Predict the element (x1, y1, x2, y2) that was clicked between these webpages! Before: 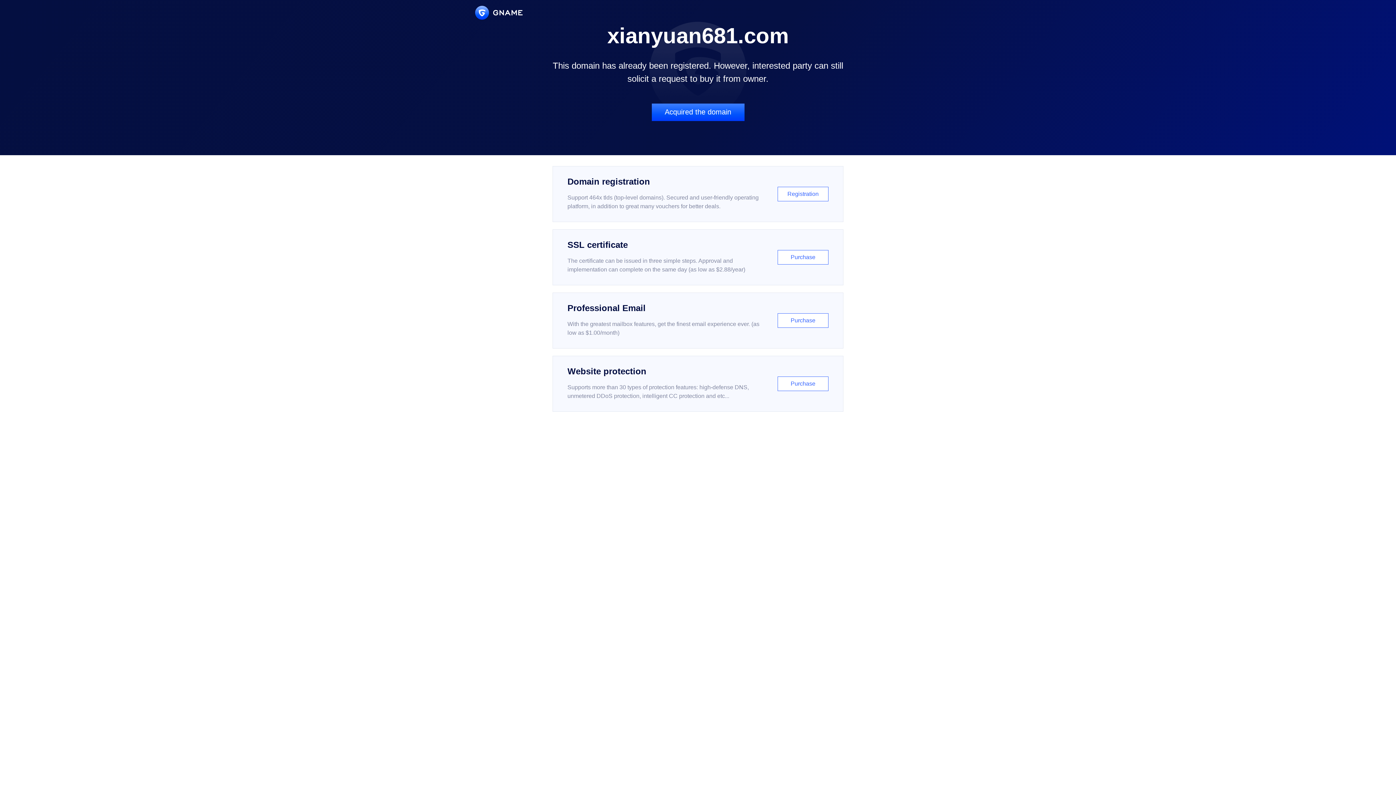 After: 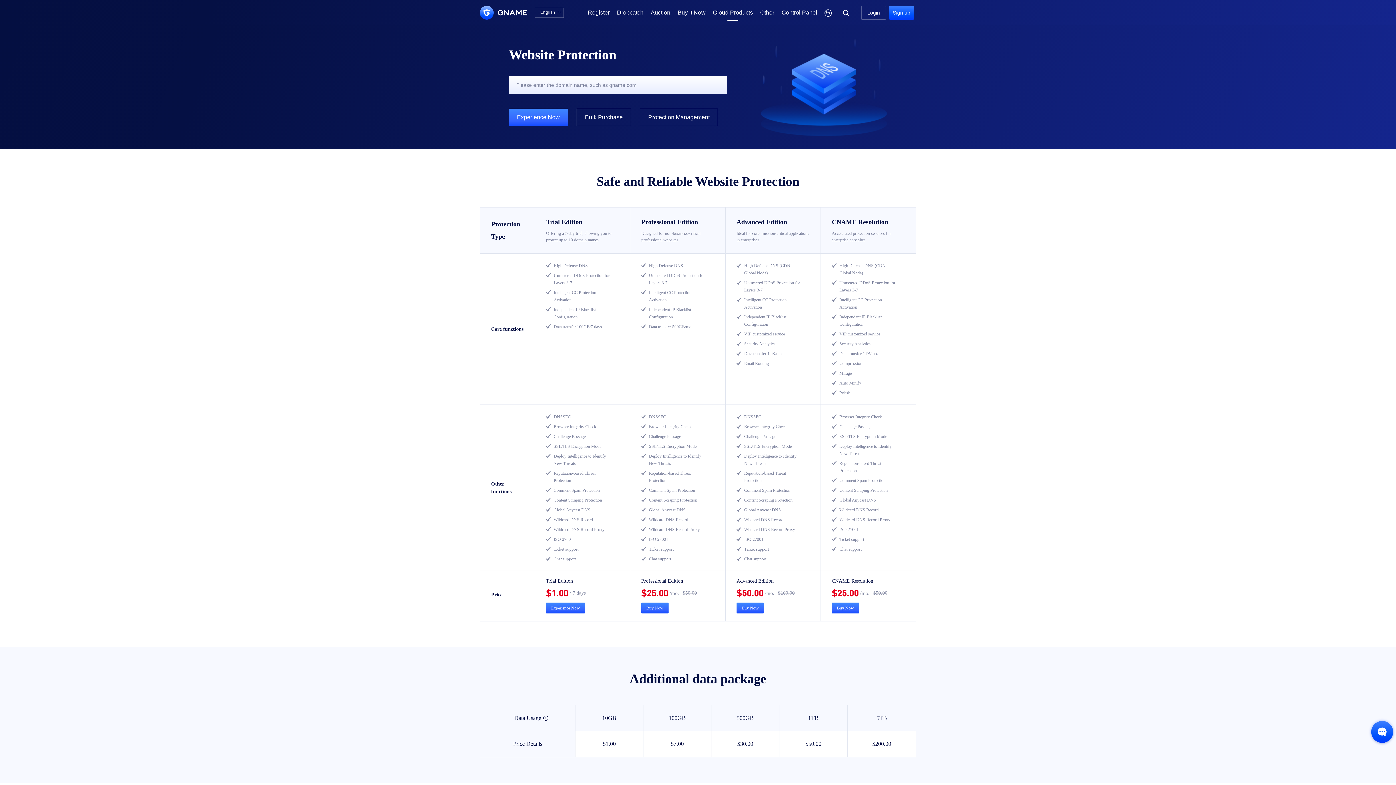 Action: bbox: (552, 356, 843, 412) label: Website protection

Supports more than 30 types of protection features: high-defense DNS, unmetered DDoS protection, intelligent CC protection and etc...

Purchase